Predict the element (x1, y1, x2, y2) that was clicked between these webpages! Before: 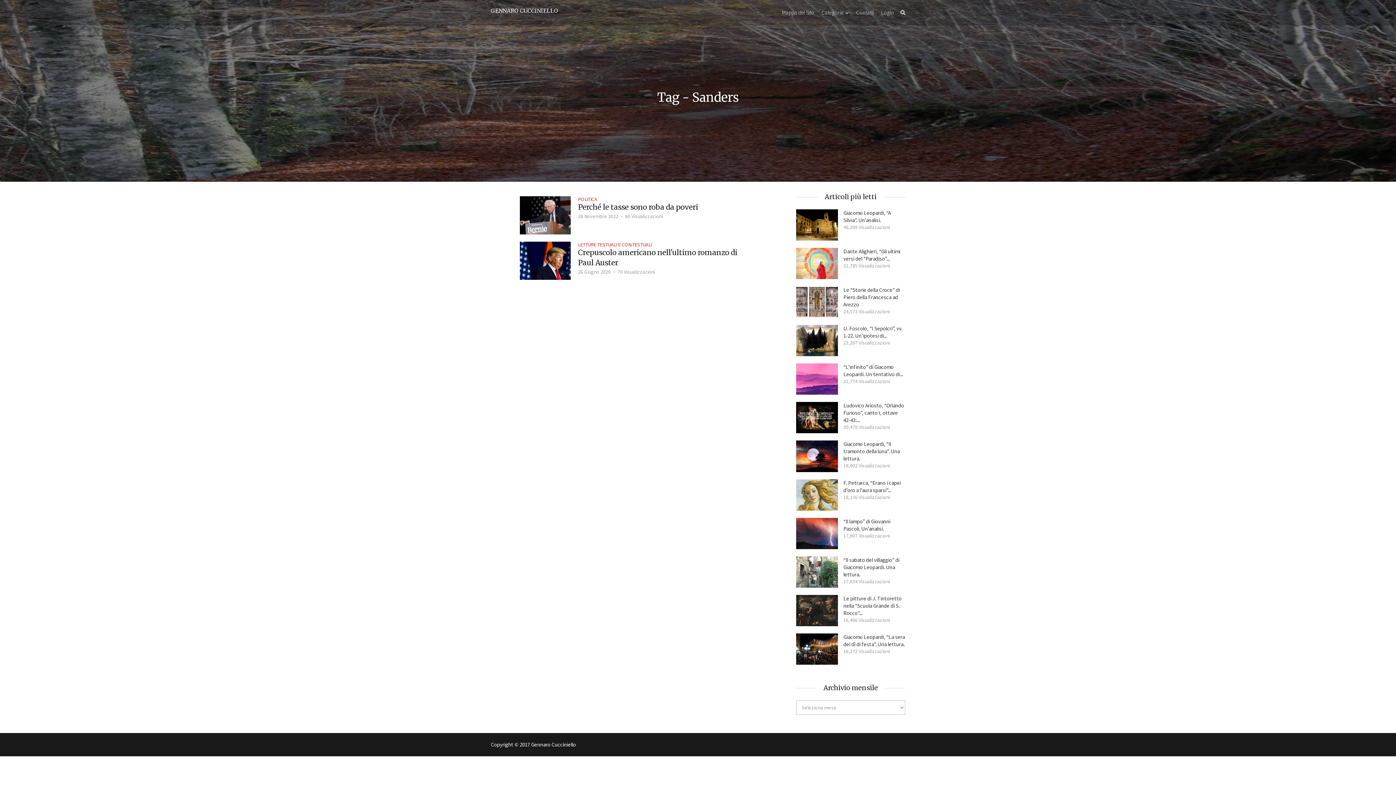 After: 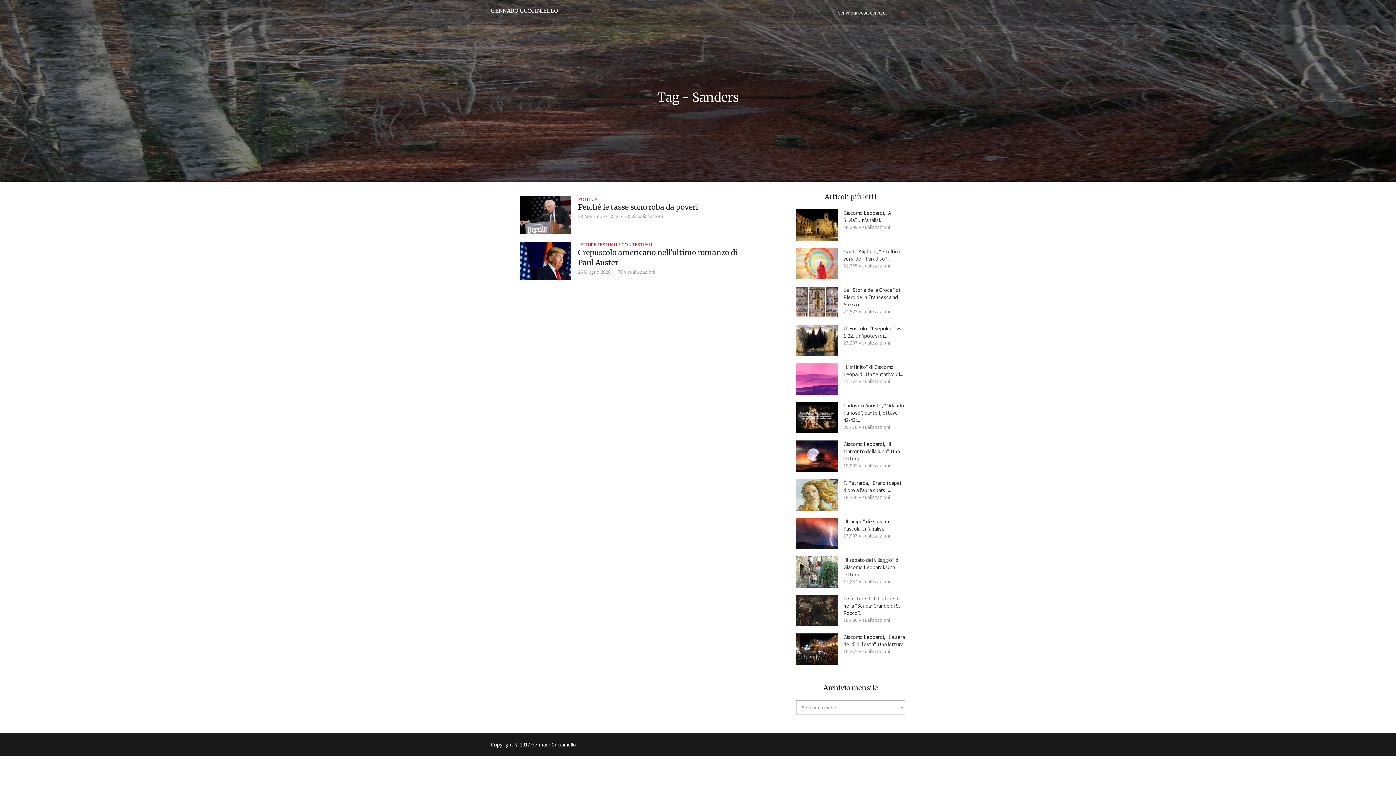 Action: bbox: (900, 0, 905, 24)